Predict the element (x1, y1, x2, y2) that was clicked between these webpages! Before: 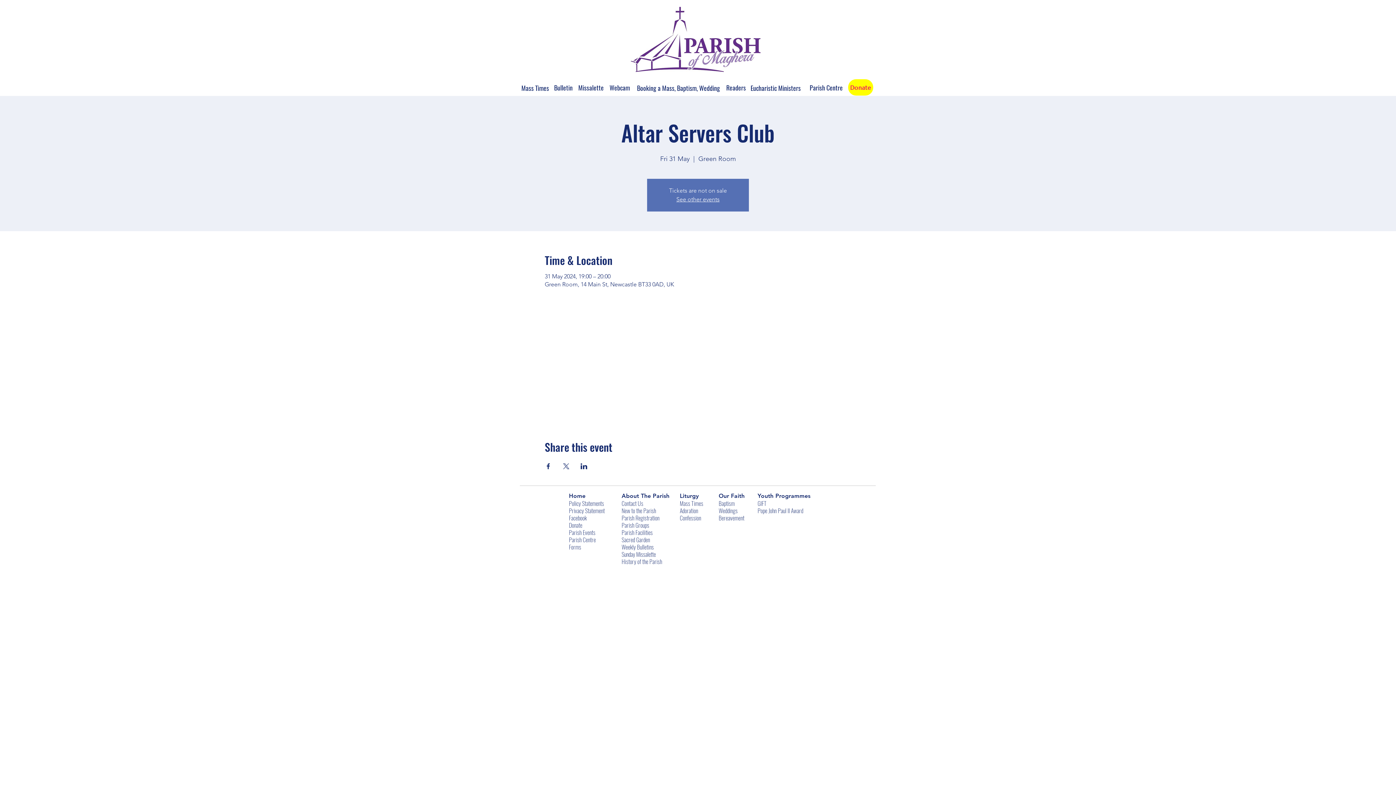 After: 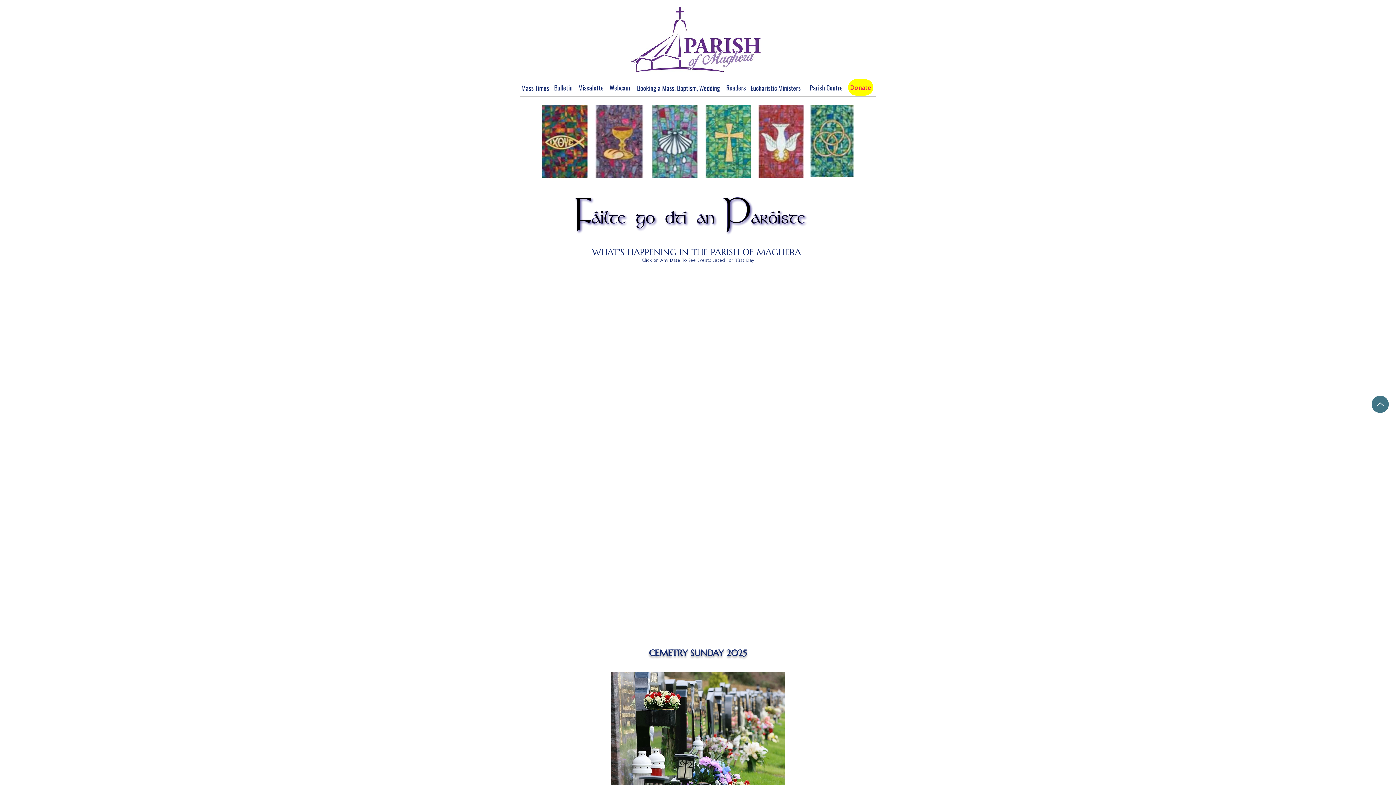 Action: bbox: (621, 521, 649, 529) label: Parish Groups